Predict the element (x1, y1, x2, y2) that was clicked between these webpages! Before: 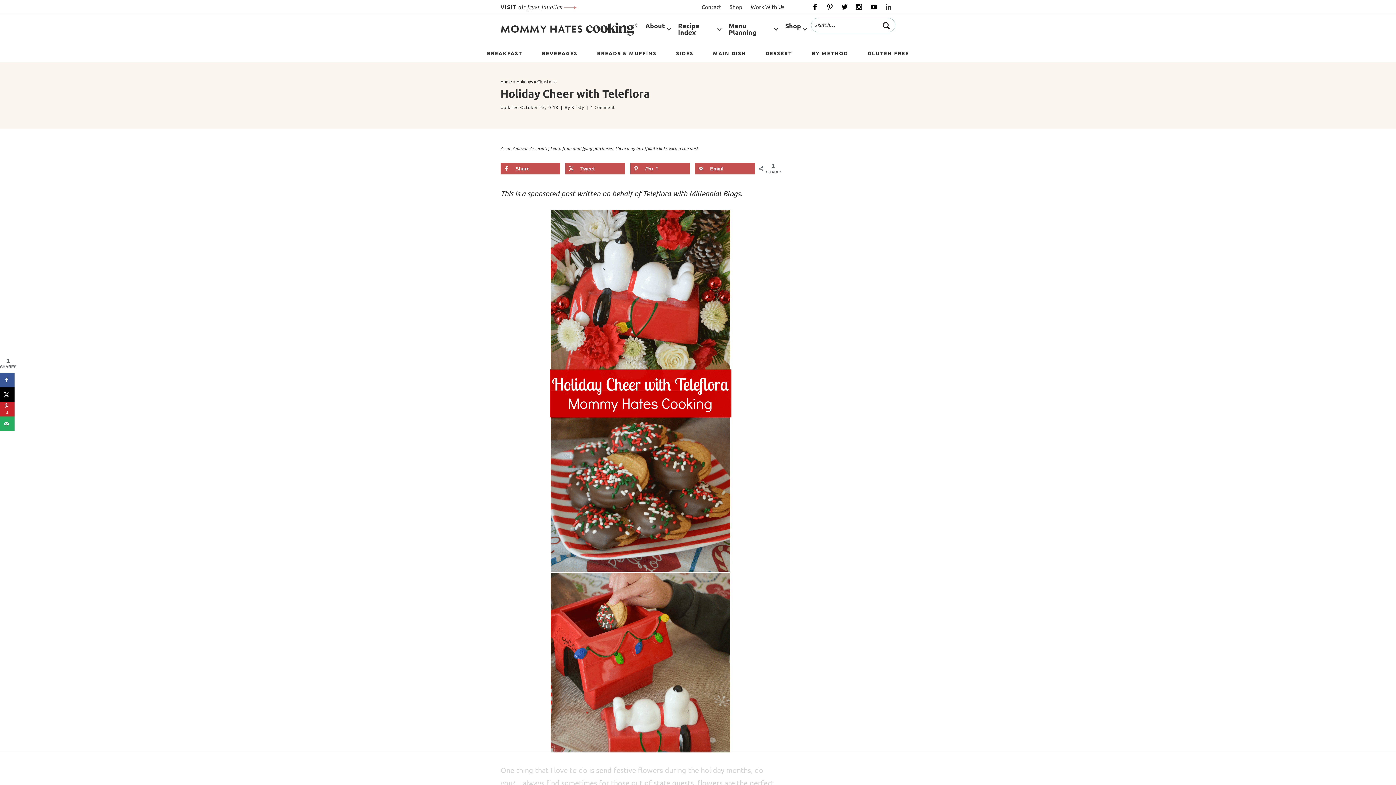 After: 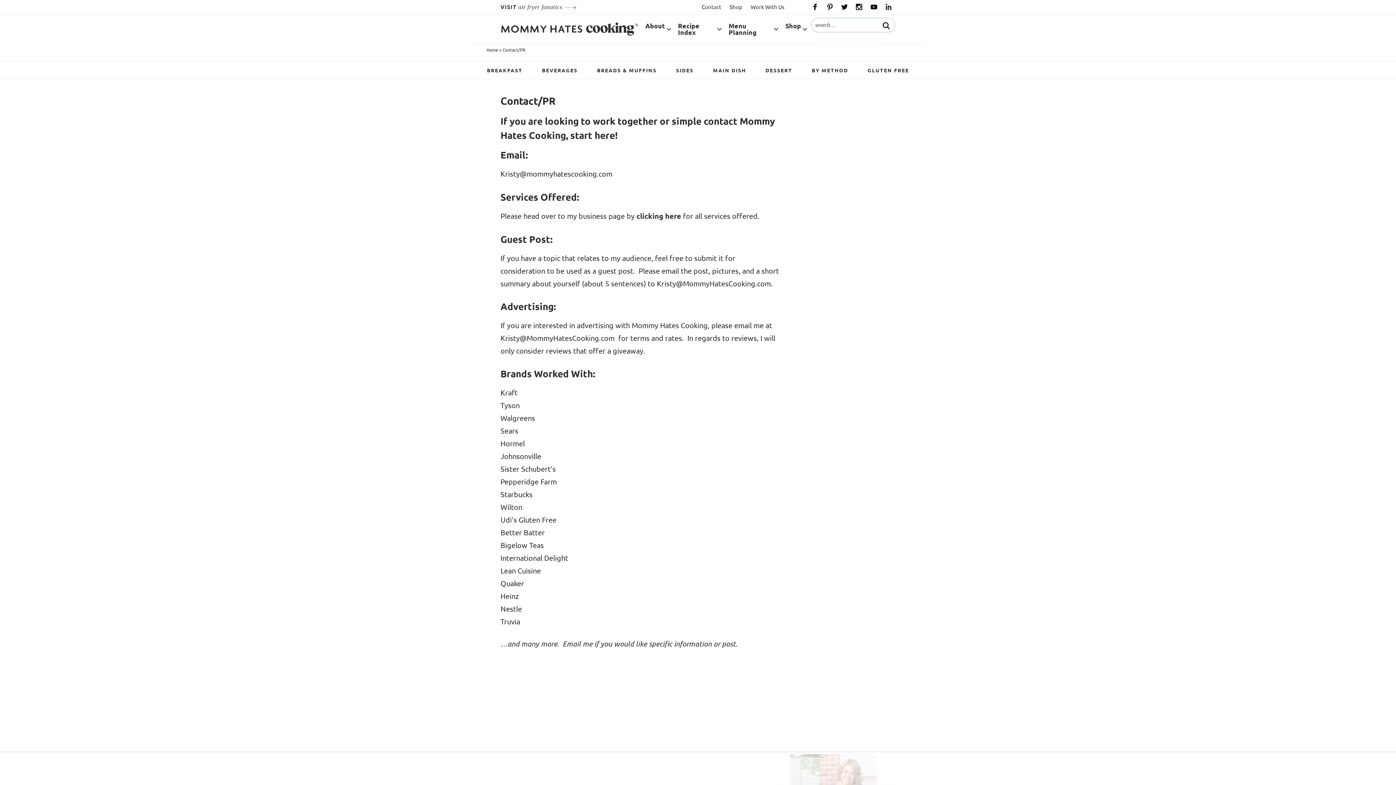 Action: bbox: (698, 3, 725, 10) label: Contact